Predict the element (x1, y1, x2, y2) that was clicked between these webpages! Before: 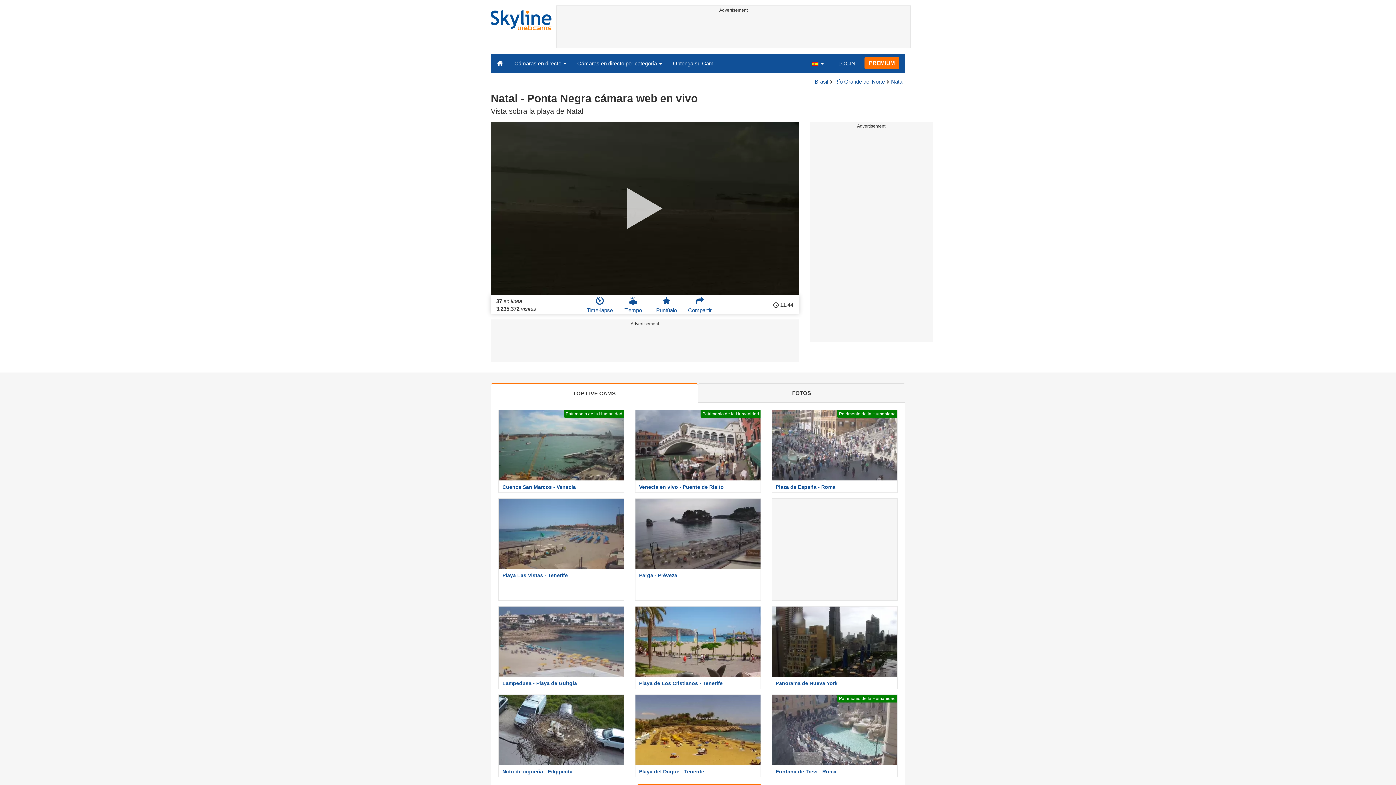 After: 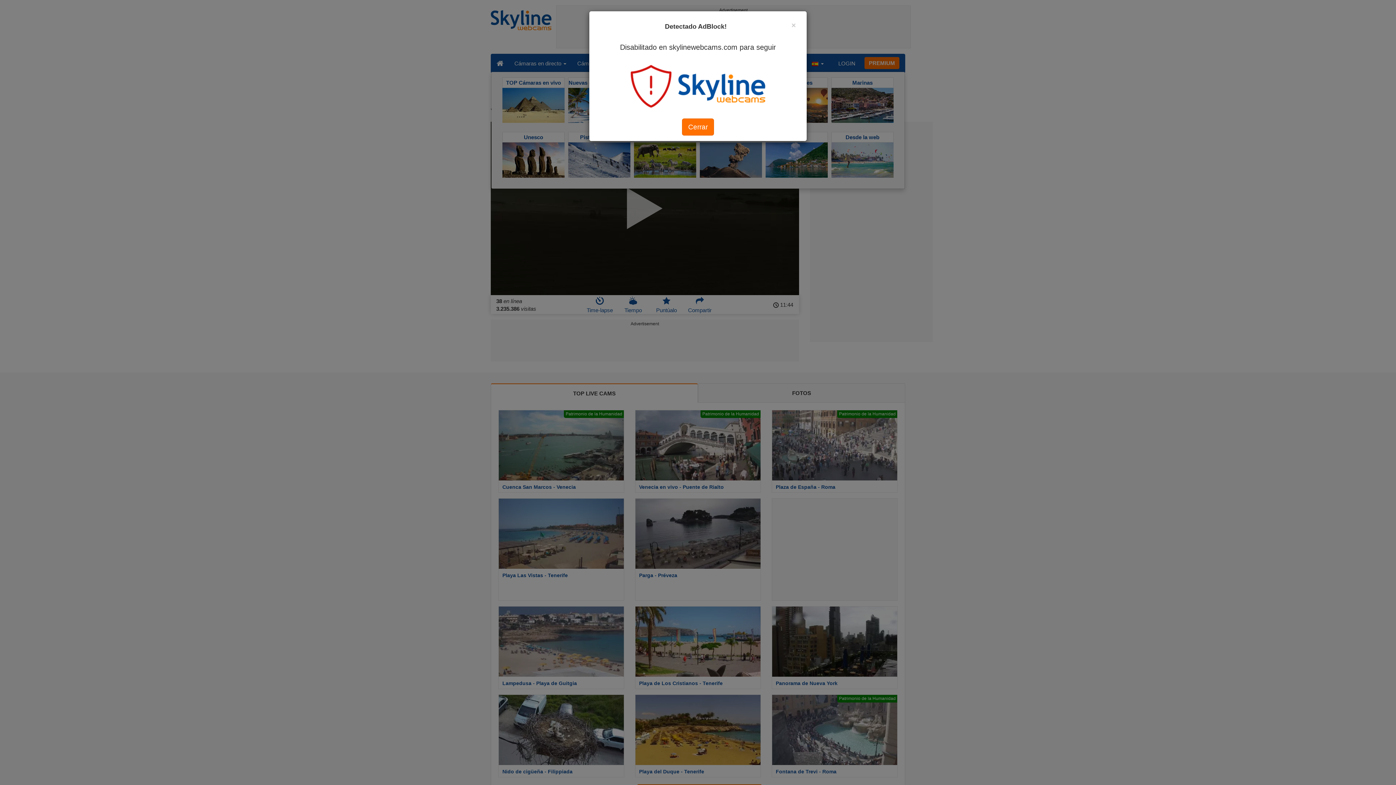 Action: label: Cámaras en directo por categoría  bbox: (572, 54, 667, 72)